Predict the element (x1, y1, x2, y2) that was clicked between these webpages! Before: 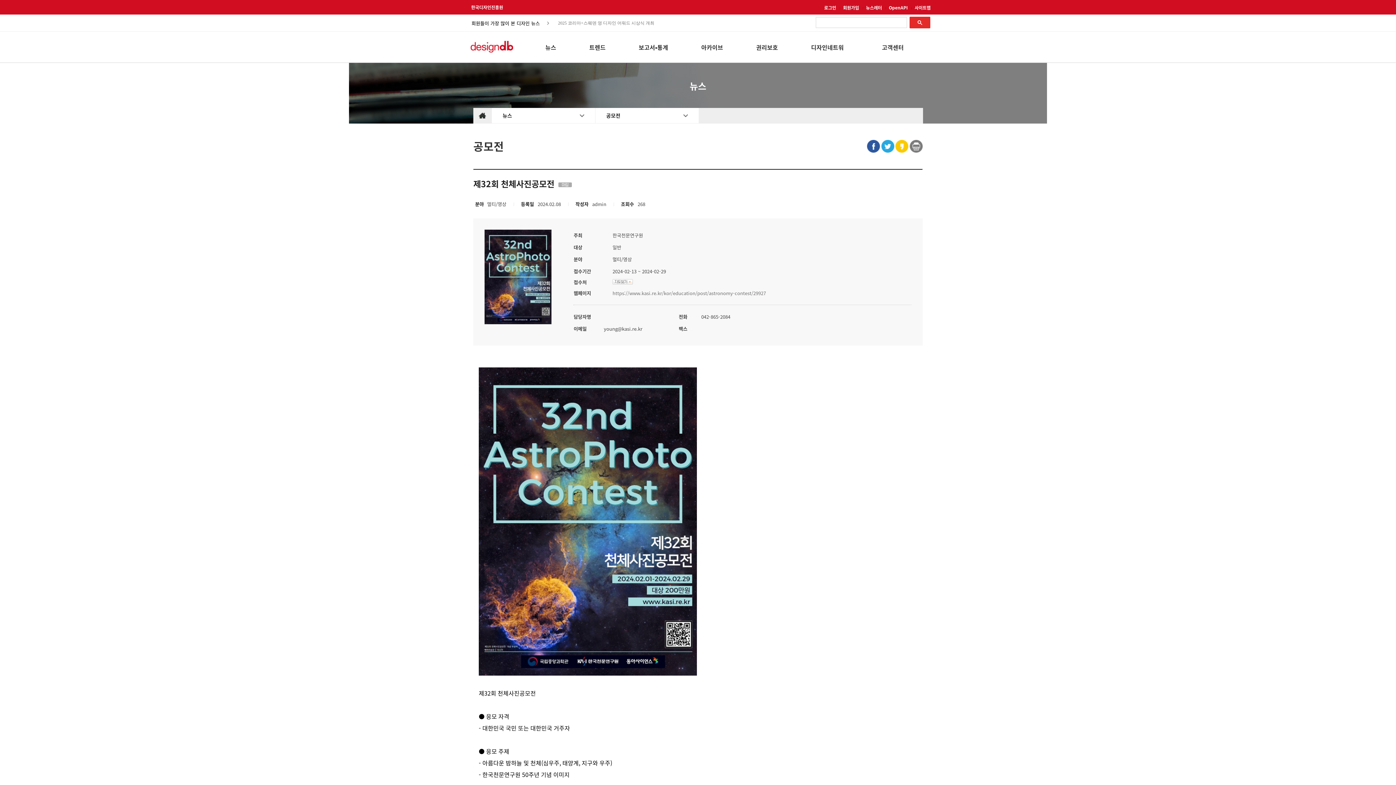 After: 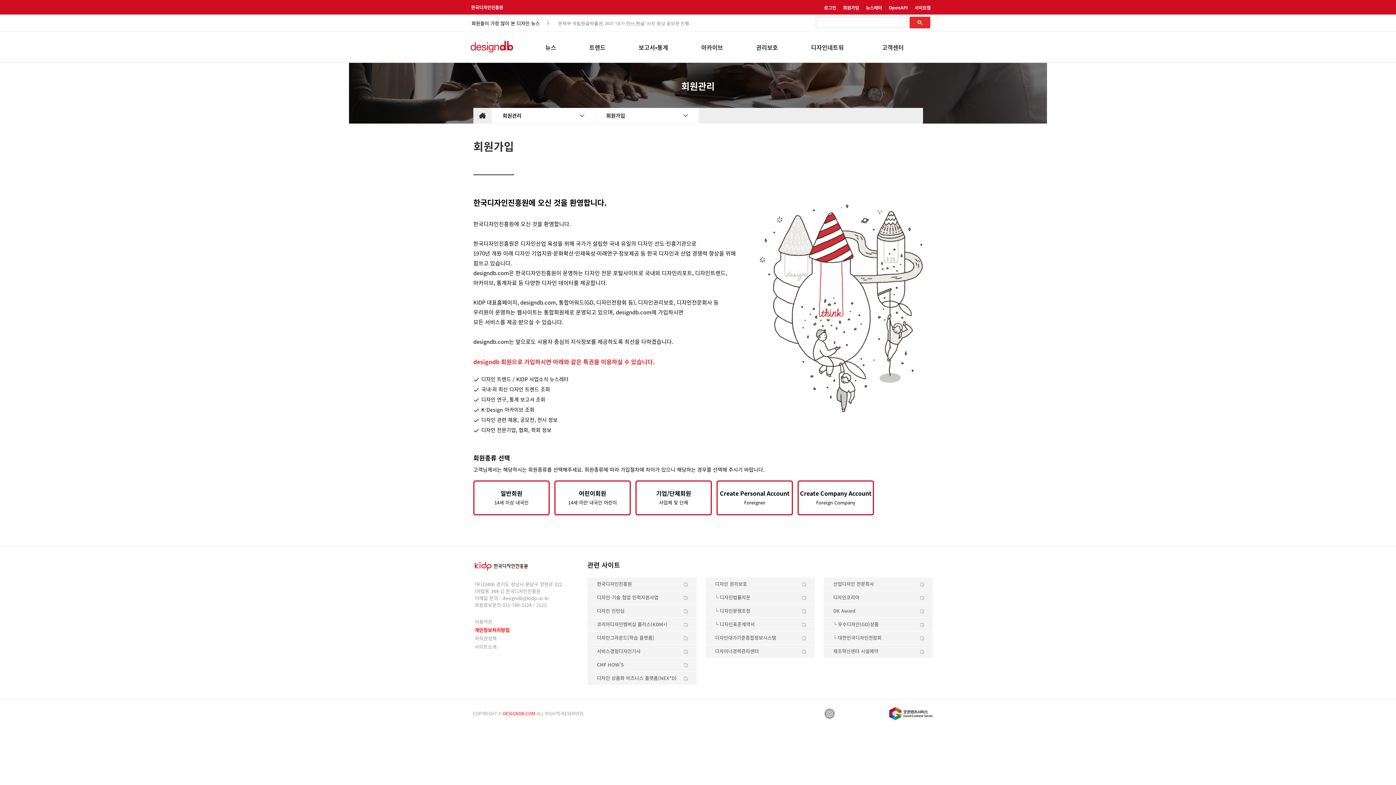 Action: bbox: (843, 4, 859, 10) label: 회원가입